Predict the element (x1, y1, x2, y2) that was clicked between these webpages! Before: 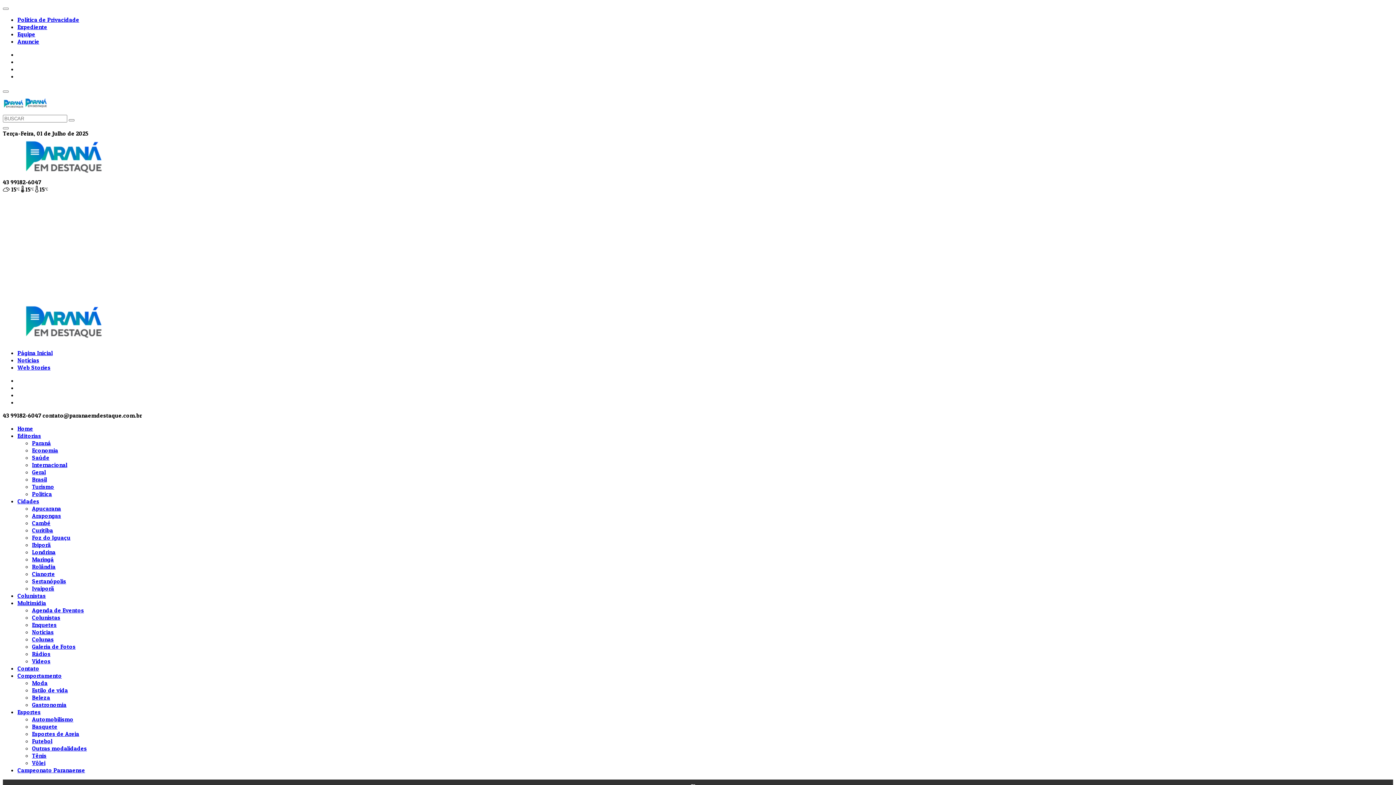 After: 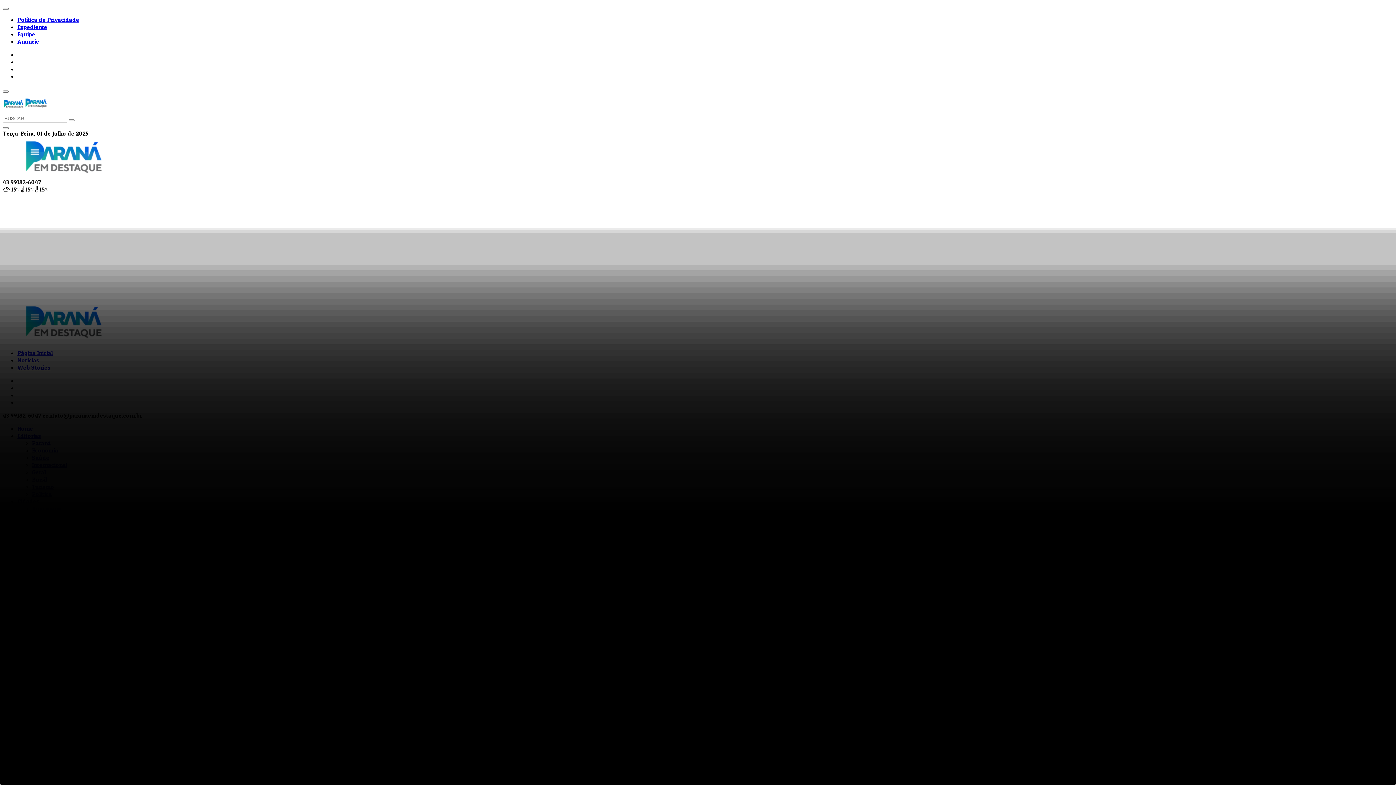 Action: bbox: (17, 672, 61, 679) label: Comportamento